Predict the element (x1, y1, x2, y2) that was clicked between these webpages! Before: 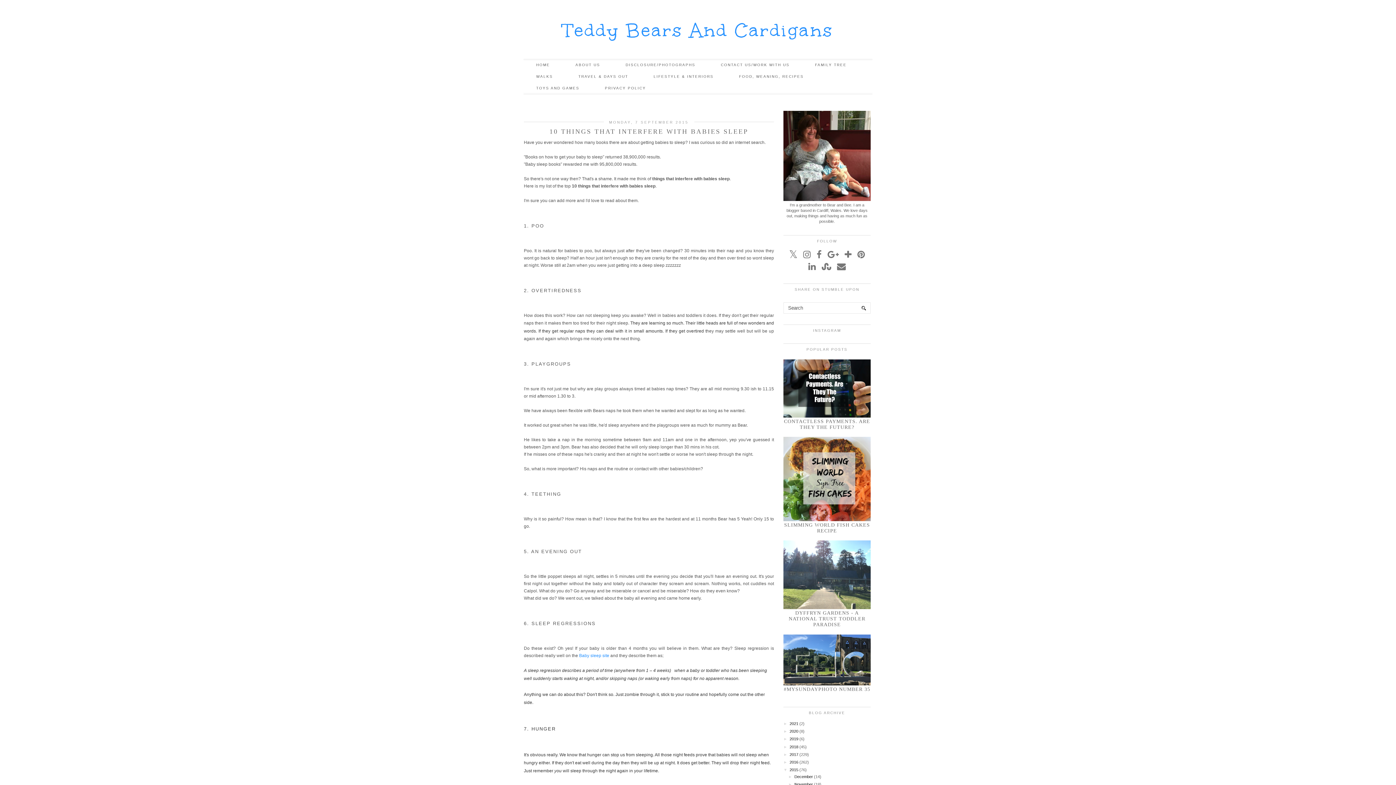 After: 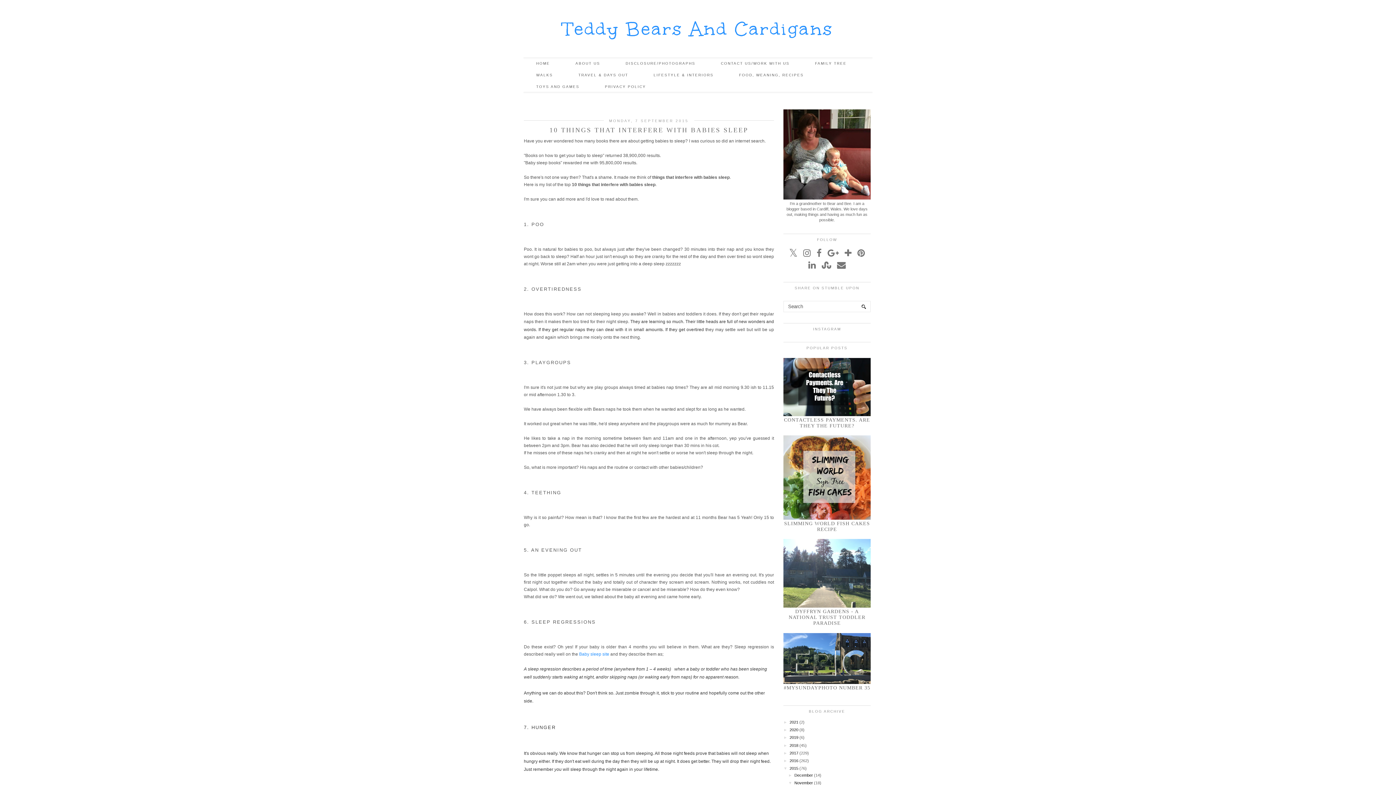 Action: bbox: (788, 782, 794, 786) label: ►  